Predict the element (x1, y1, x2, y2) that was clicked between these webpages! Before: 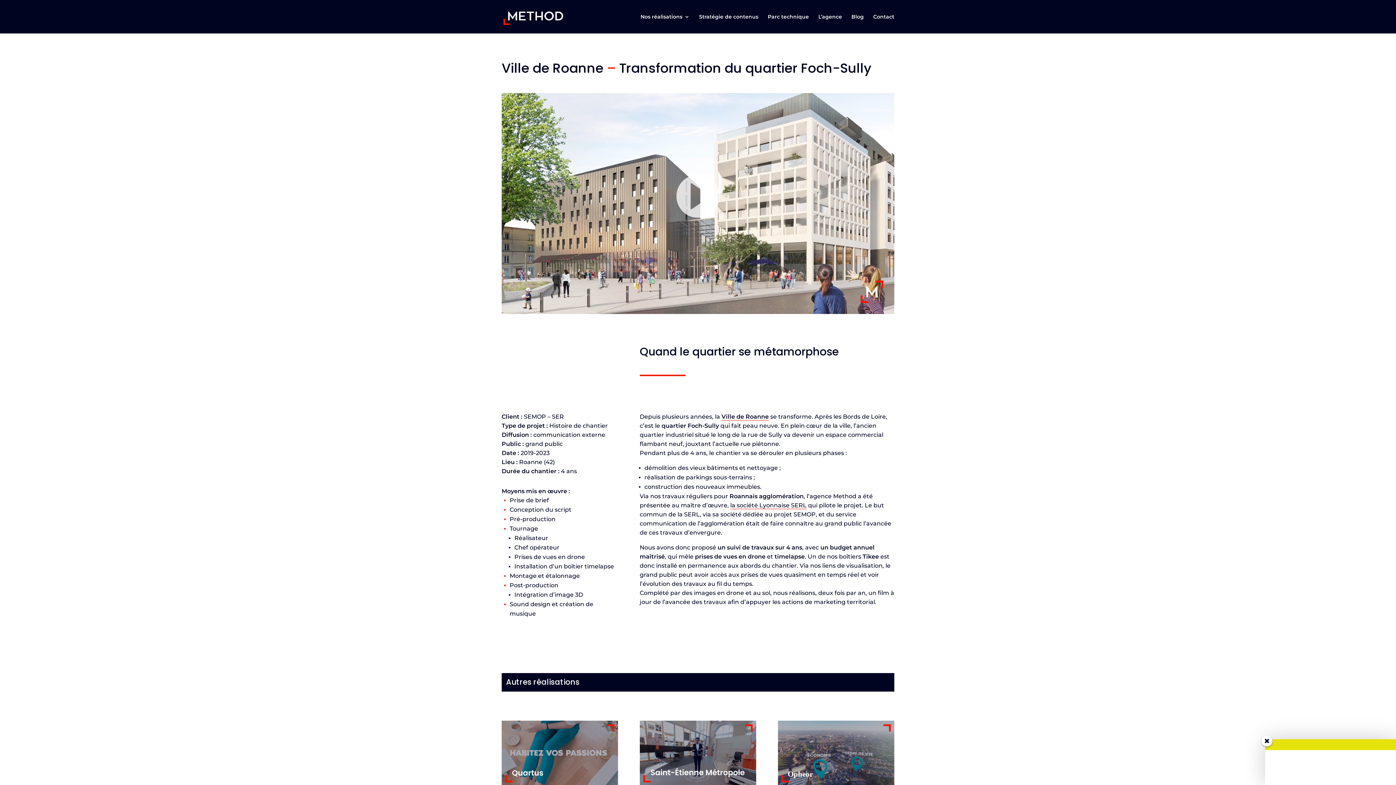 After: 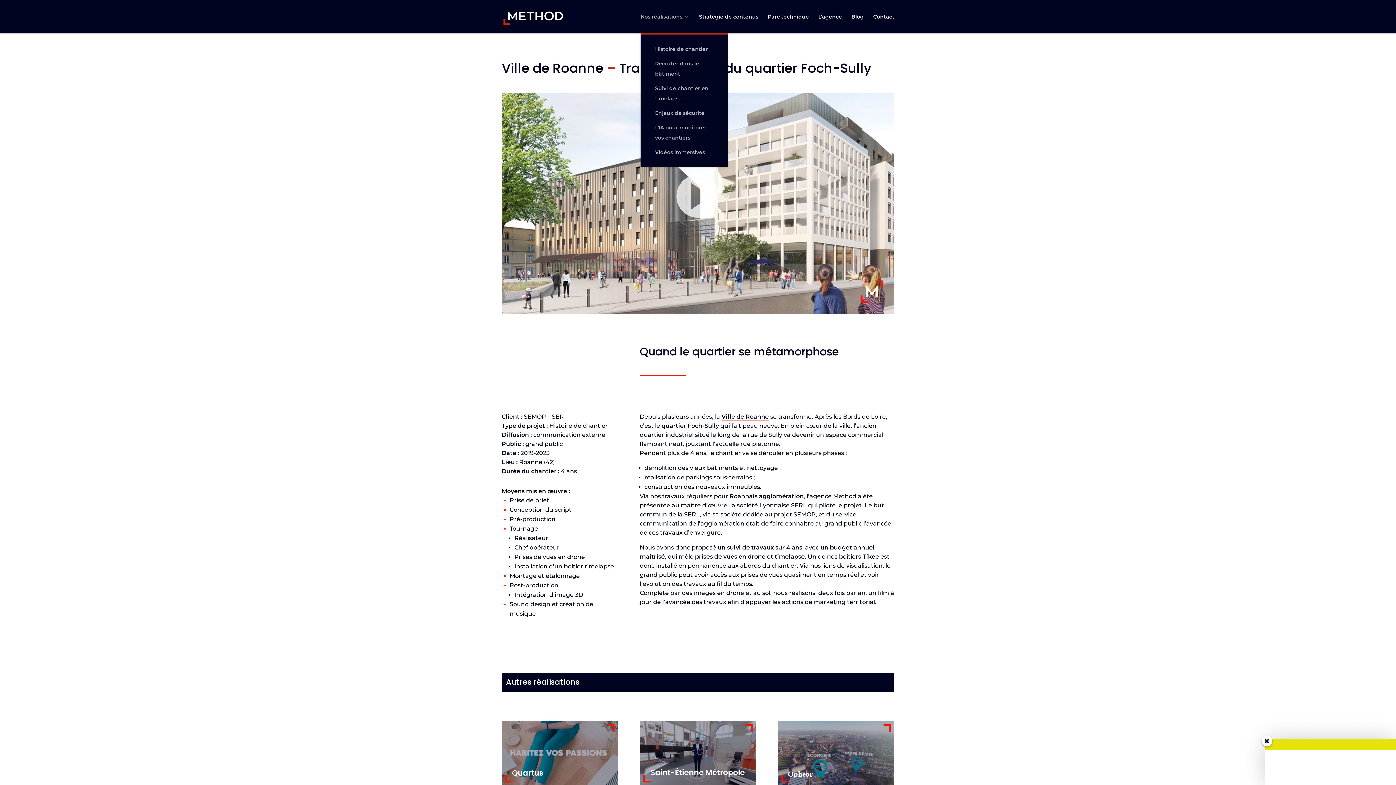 Action: label: Nos réalisations bbox: (640, 14, 689, 33)